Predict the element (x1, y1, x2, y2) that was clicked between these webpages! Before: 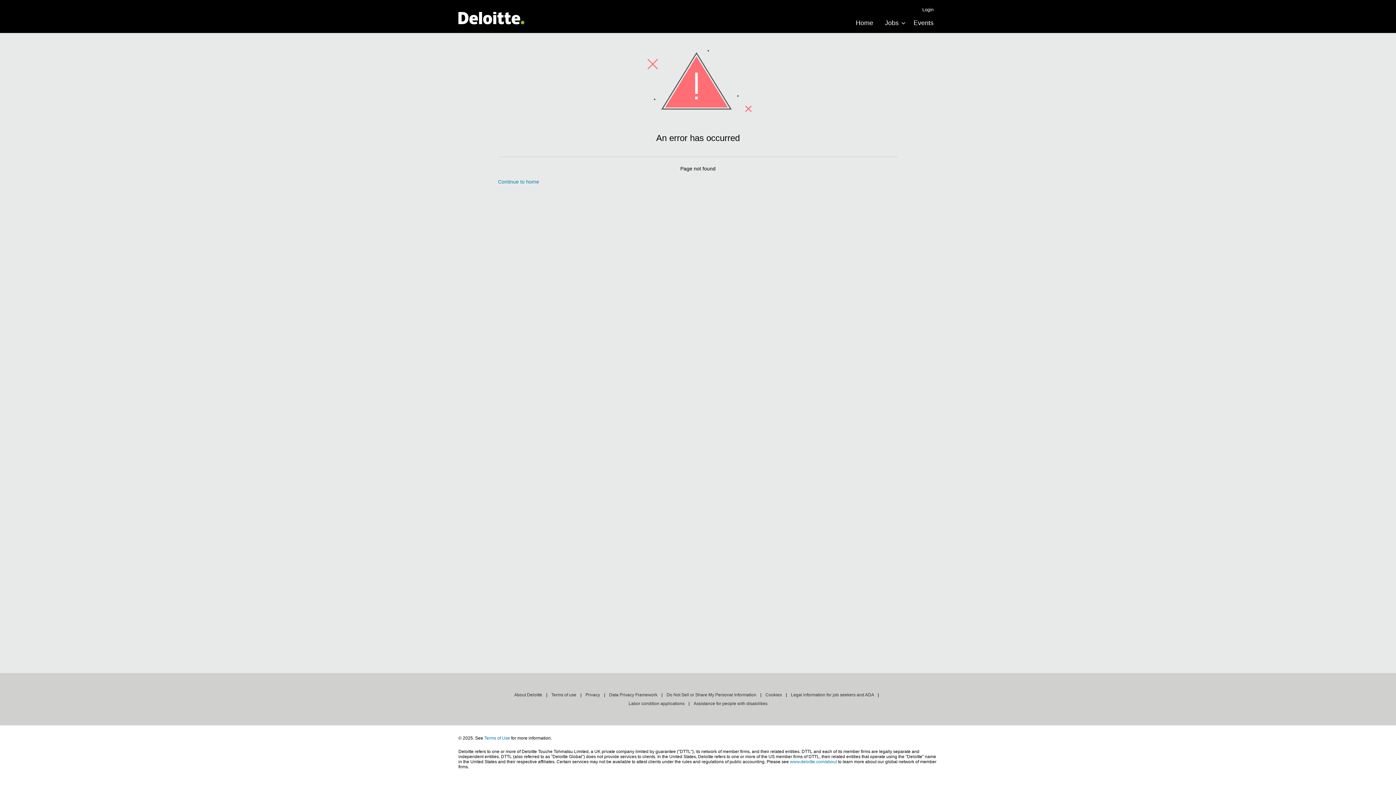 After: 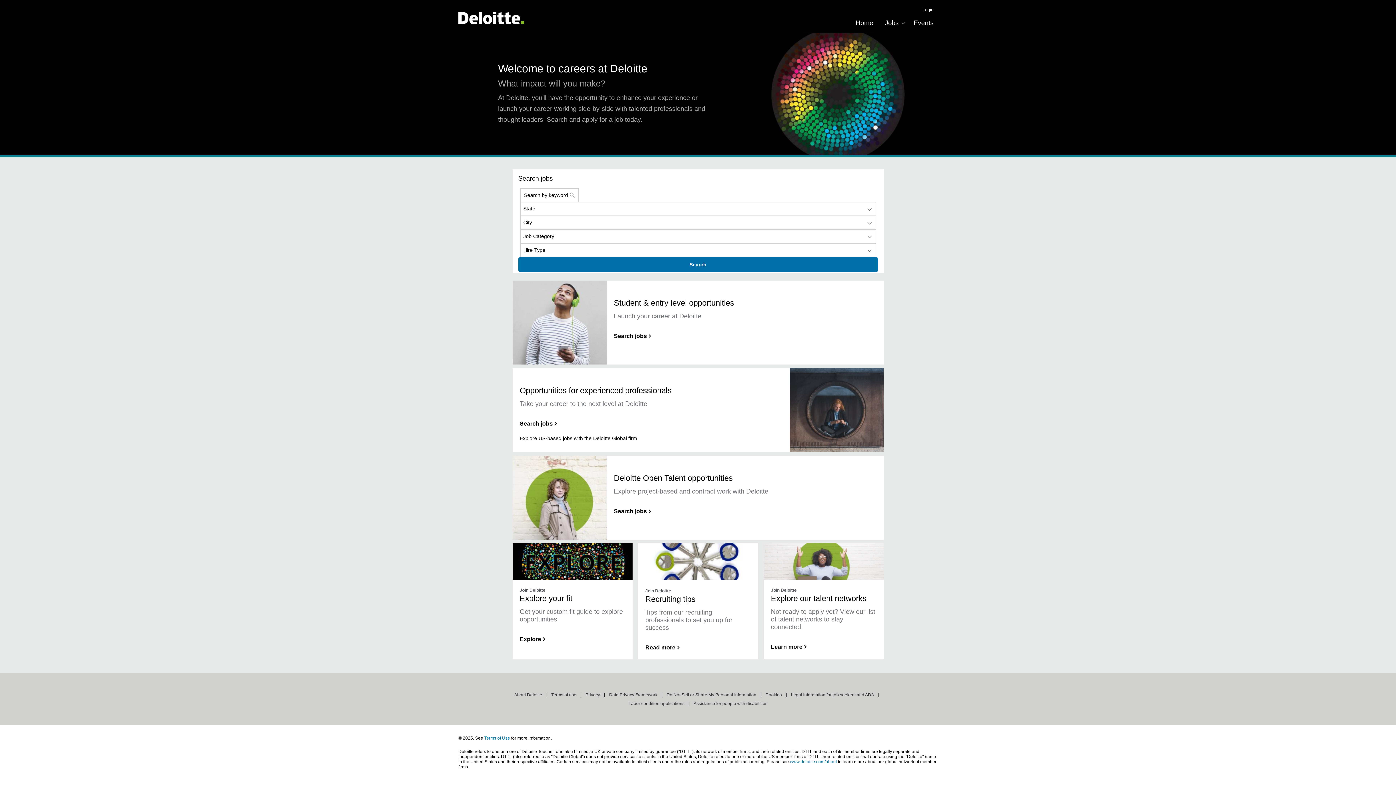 Action: label: Continue to home bbox: (498, 178, 539, 185)